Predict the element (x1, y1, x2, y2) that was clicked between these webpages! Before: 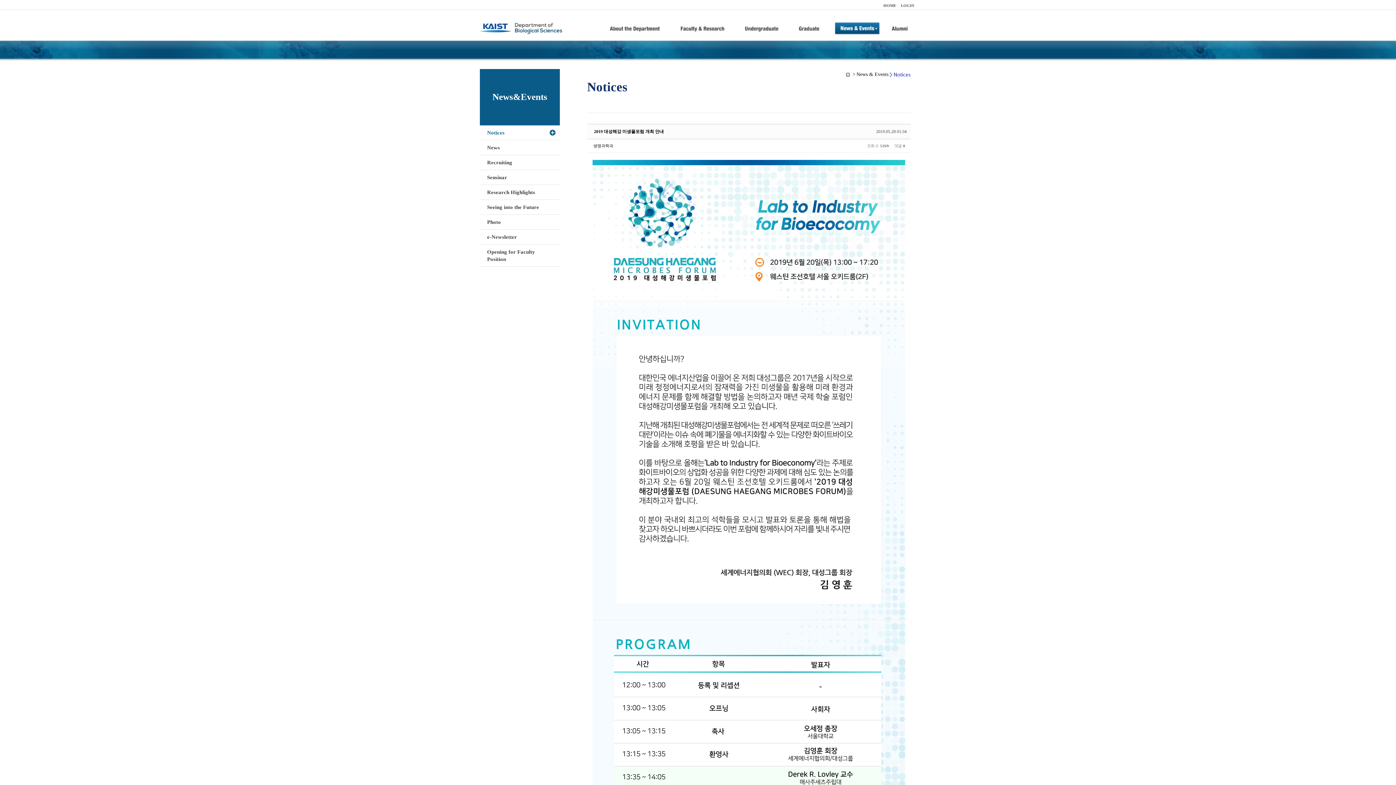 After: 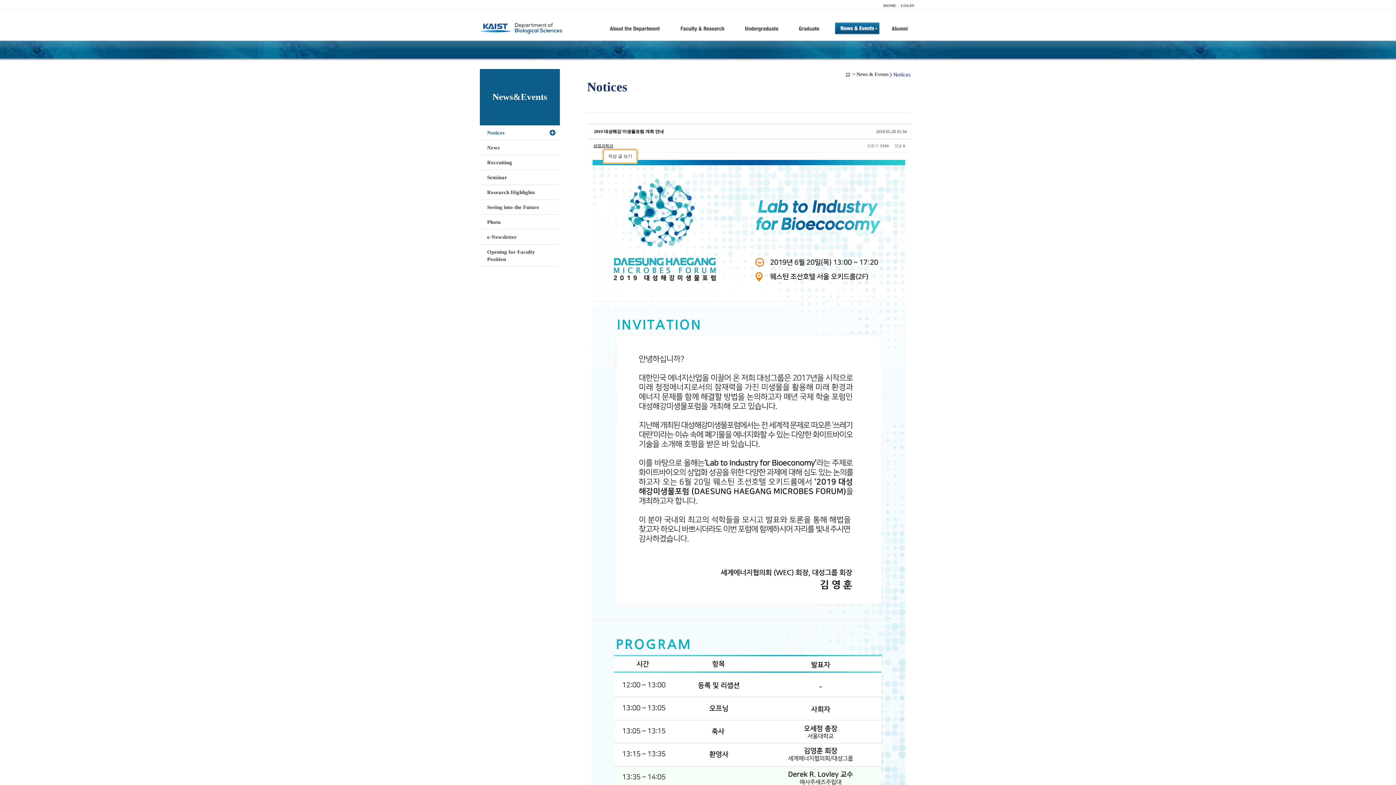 Action: bbox: (590, 143, 616, 148) label: 생명과학과